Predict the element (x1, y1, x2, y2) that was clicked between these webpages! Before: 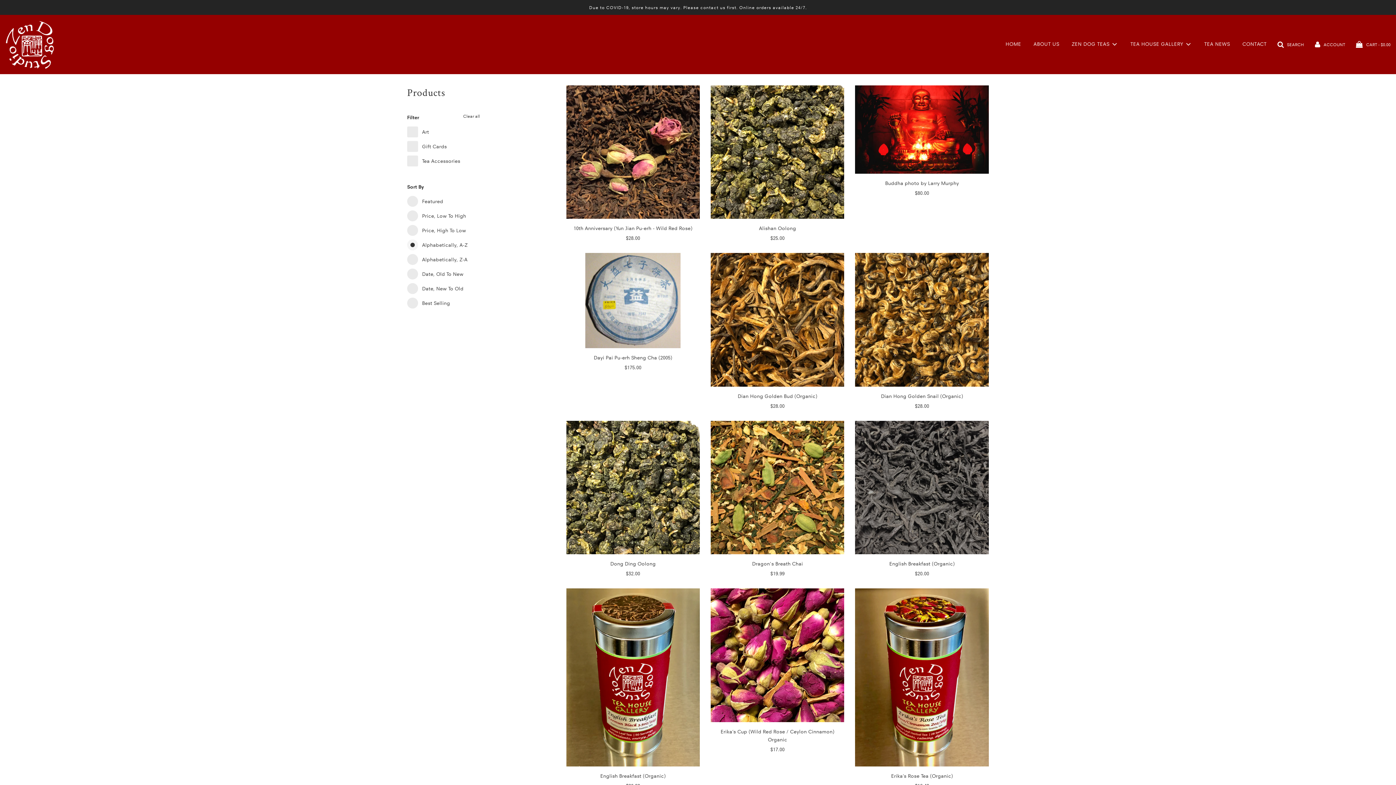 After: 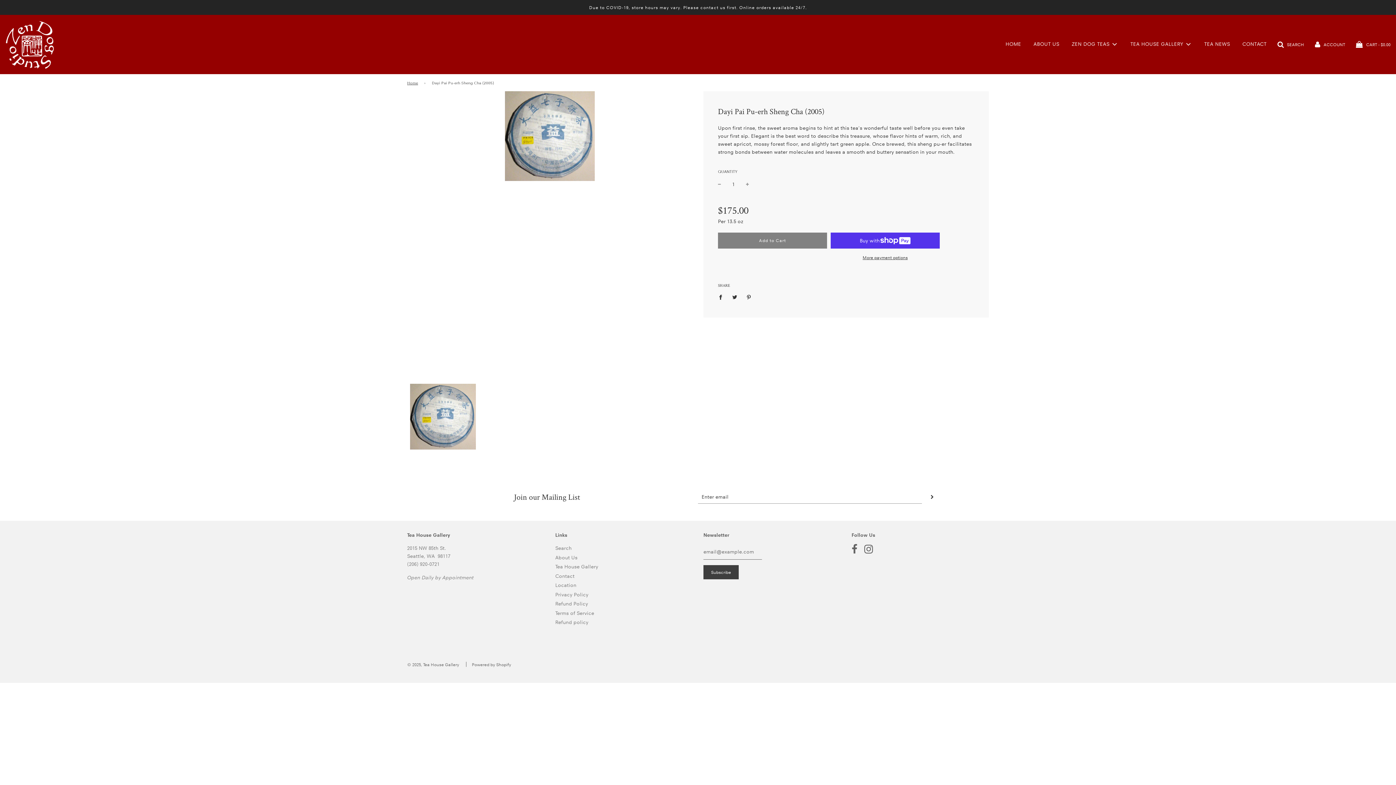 Action: bbox: (566, 253, 699, 348)